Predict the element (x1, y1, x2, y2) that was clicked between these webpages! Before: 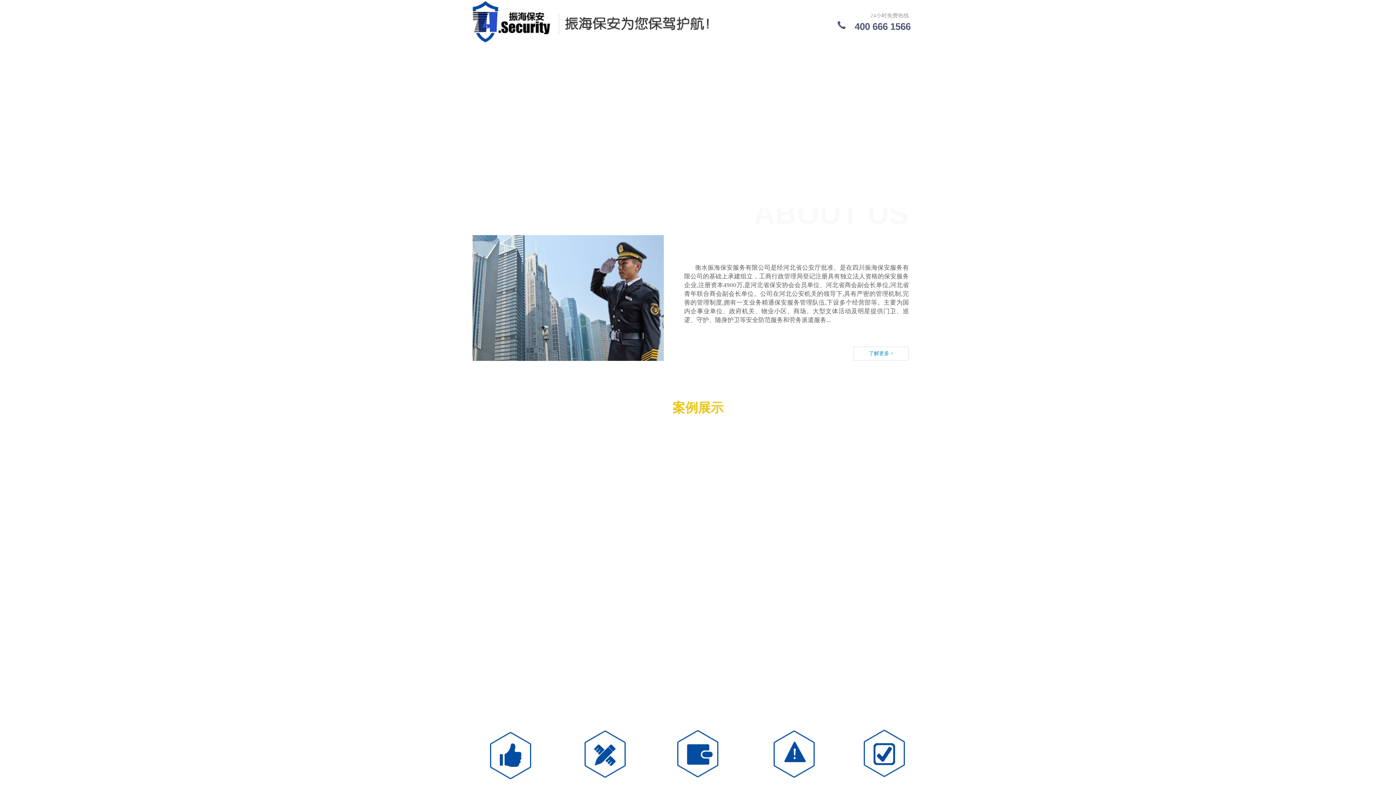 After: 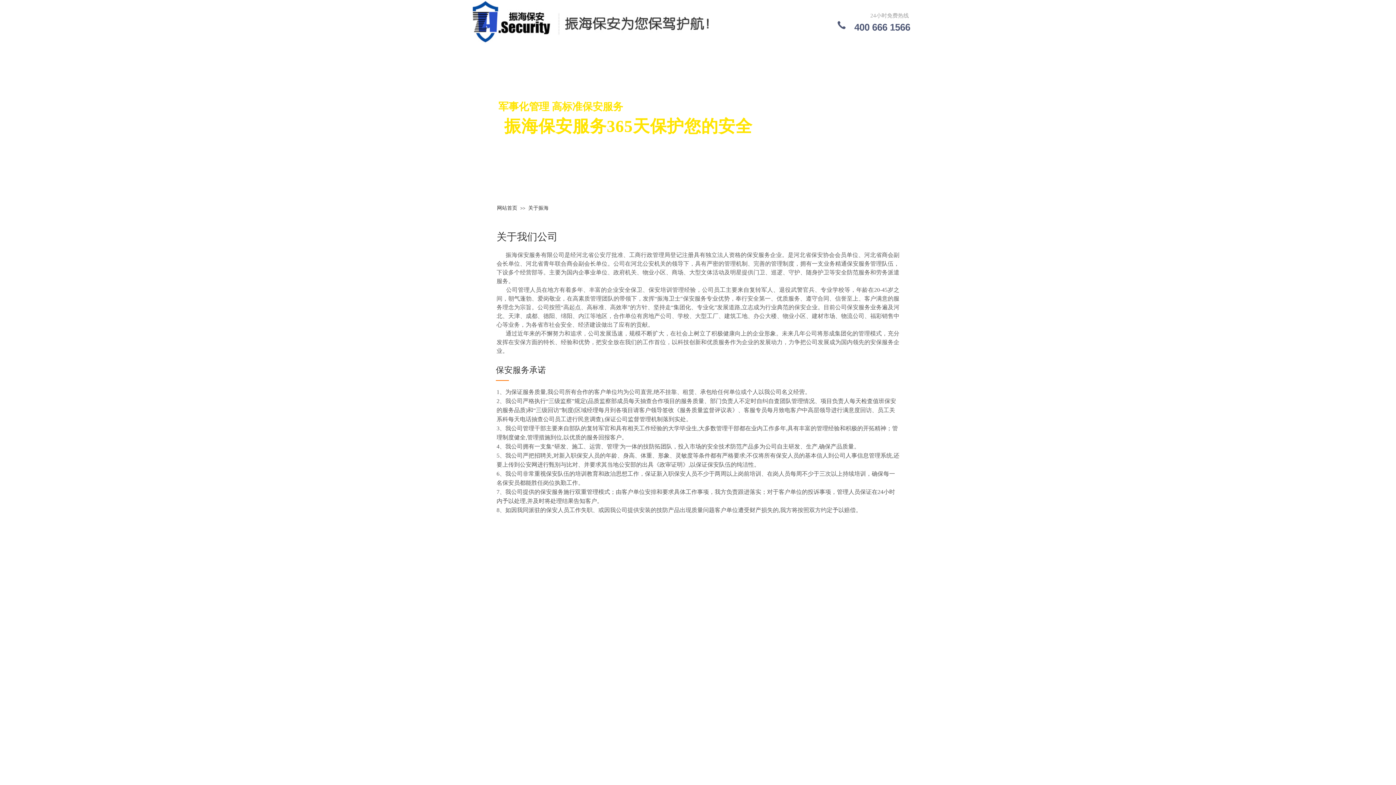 Action: label: 了解更多 + bbox: (853, 346, 909, 360)